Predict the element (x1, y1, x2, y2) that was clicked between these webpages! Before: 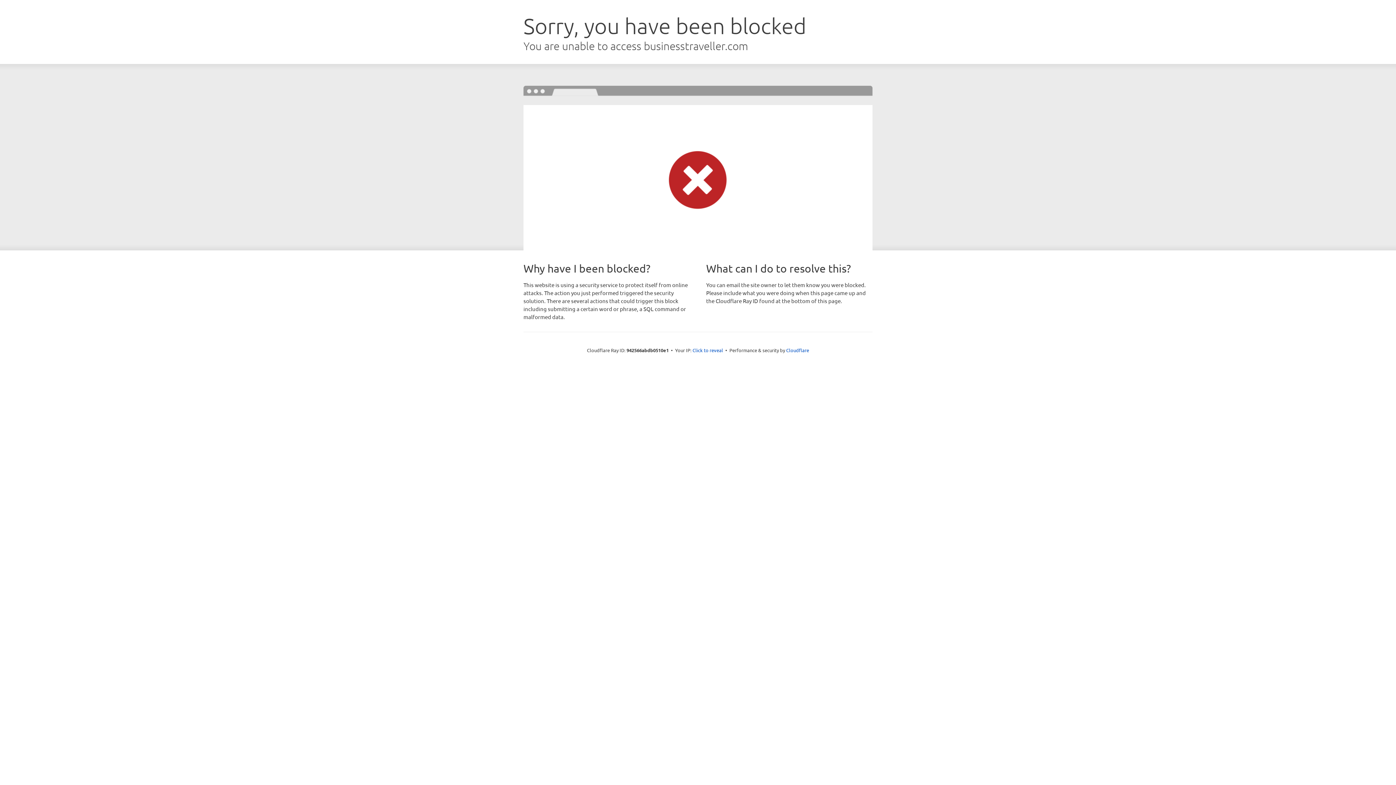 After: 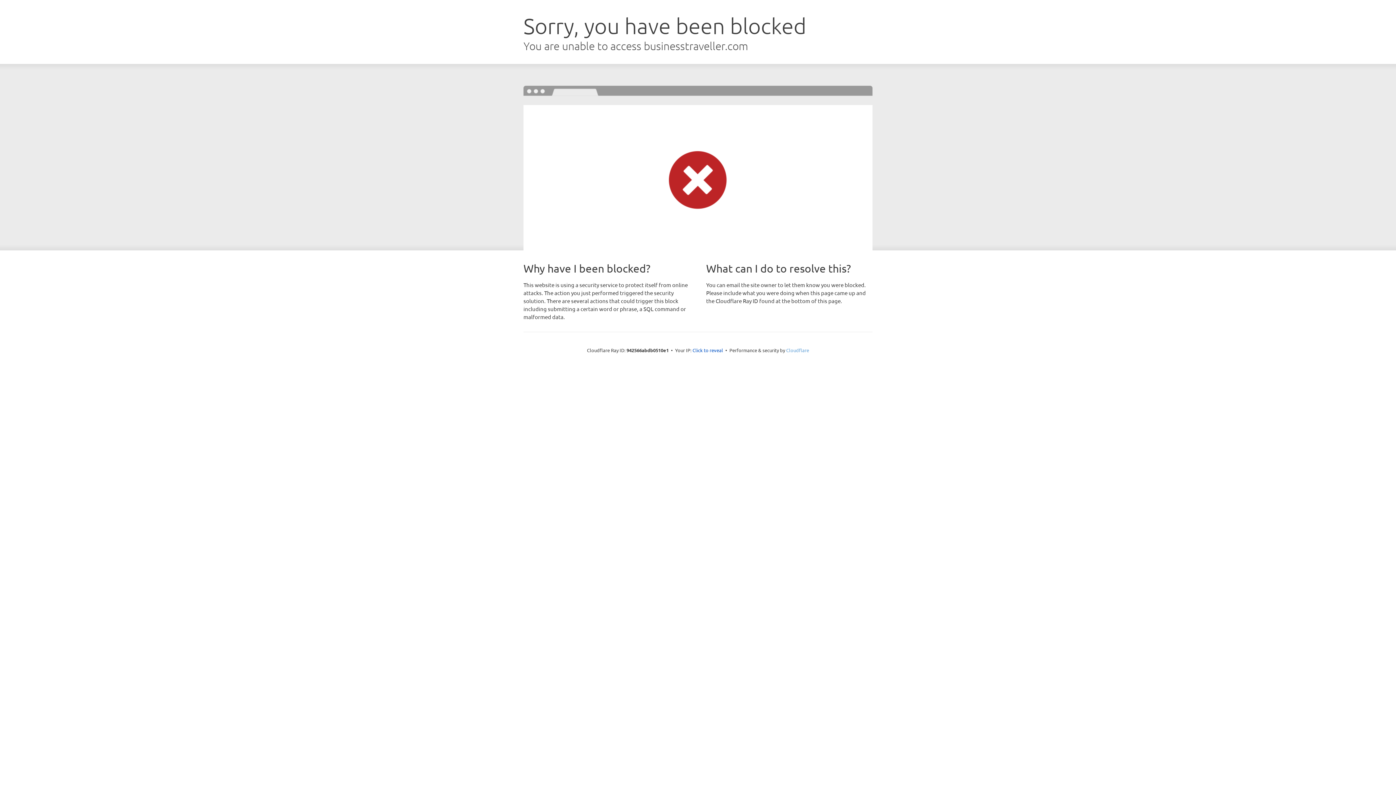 Action: label: Cloudflare bbox: (786, 347, 809, 353)